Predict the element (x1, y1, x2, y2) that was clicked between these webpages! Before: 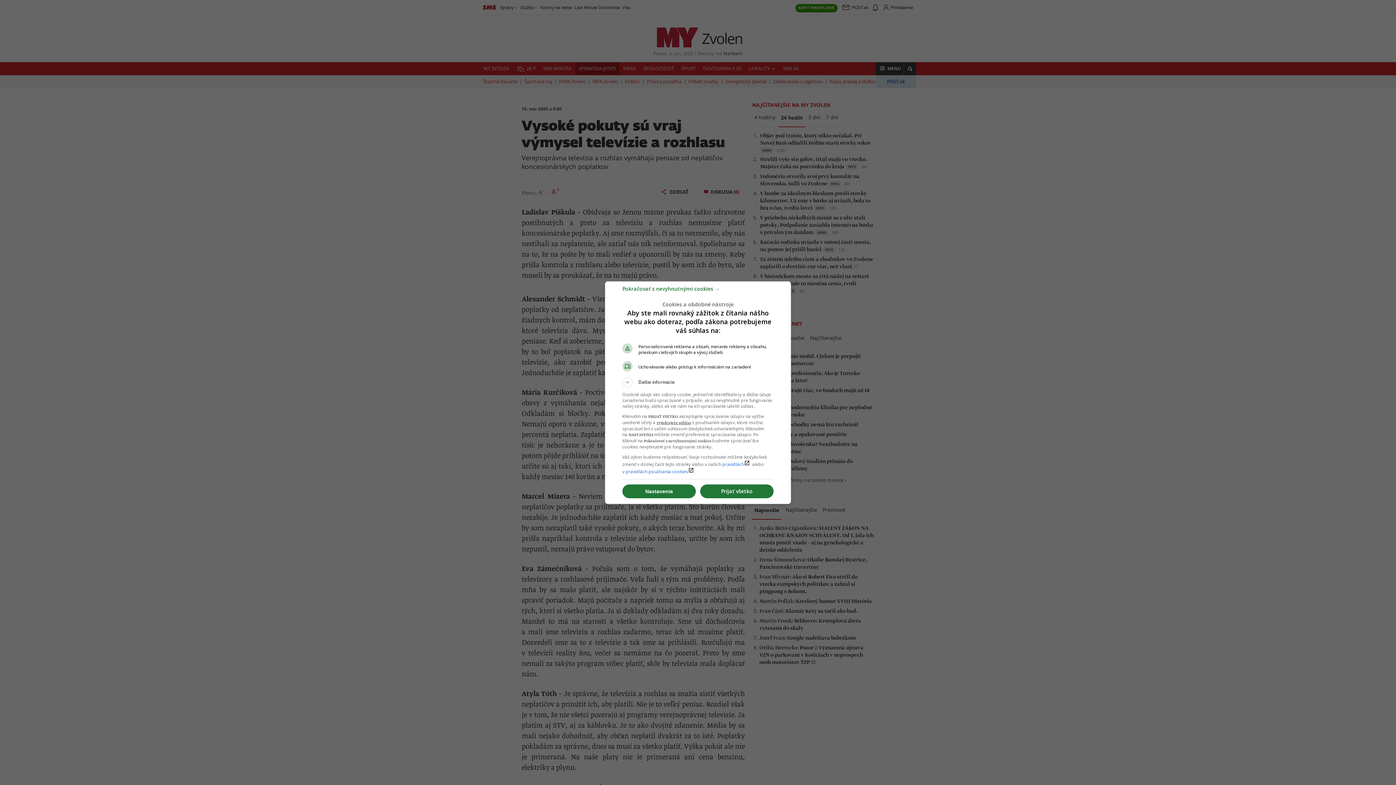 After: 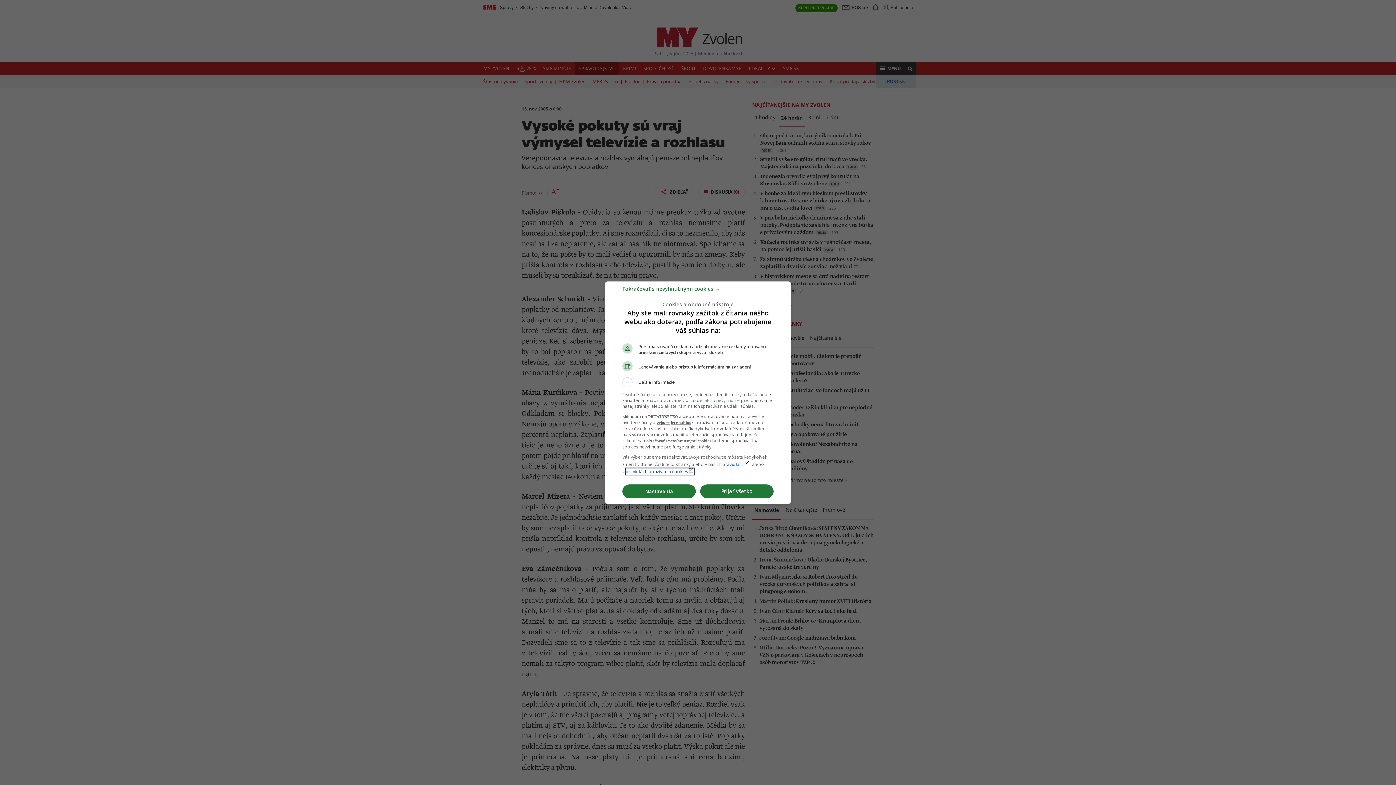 Action: bbox: (625, 468, 694, 474) label: pravidlách používania cookieslaunch